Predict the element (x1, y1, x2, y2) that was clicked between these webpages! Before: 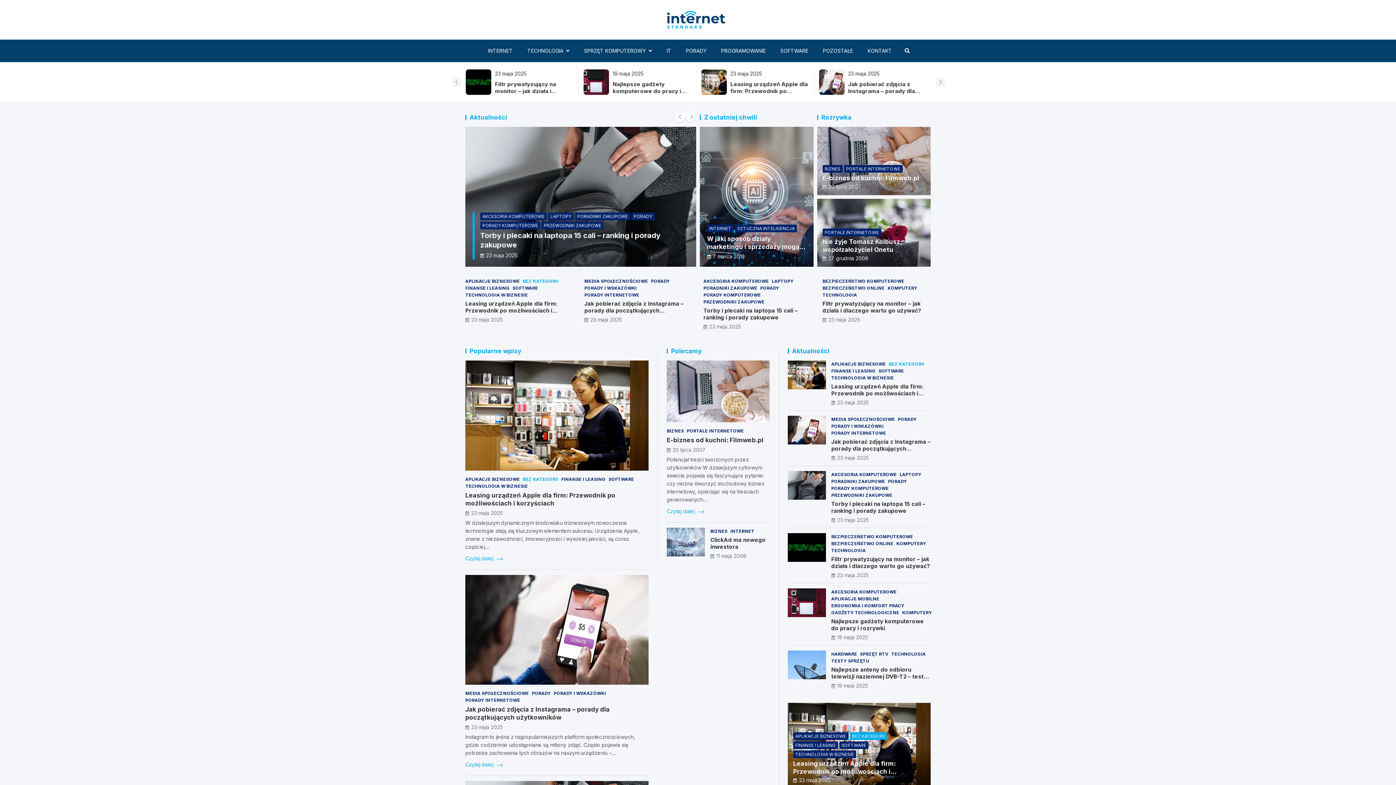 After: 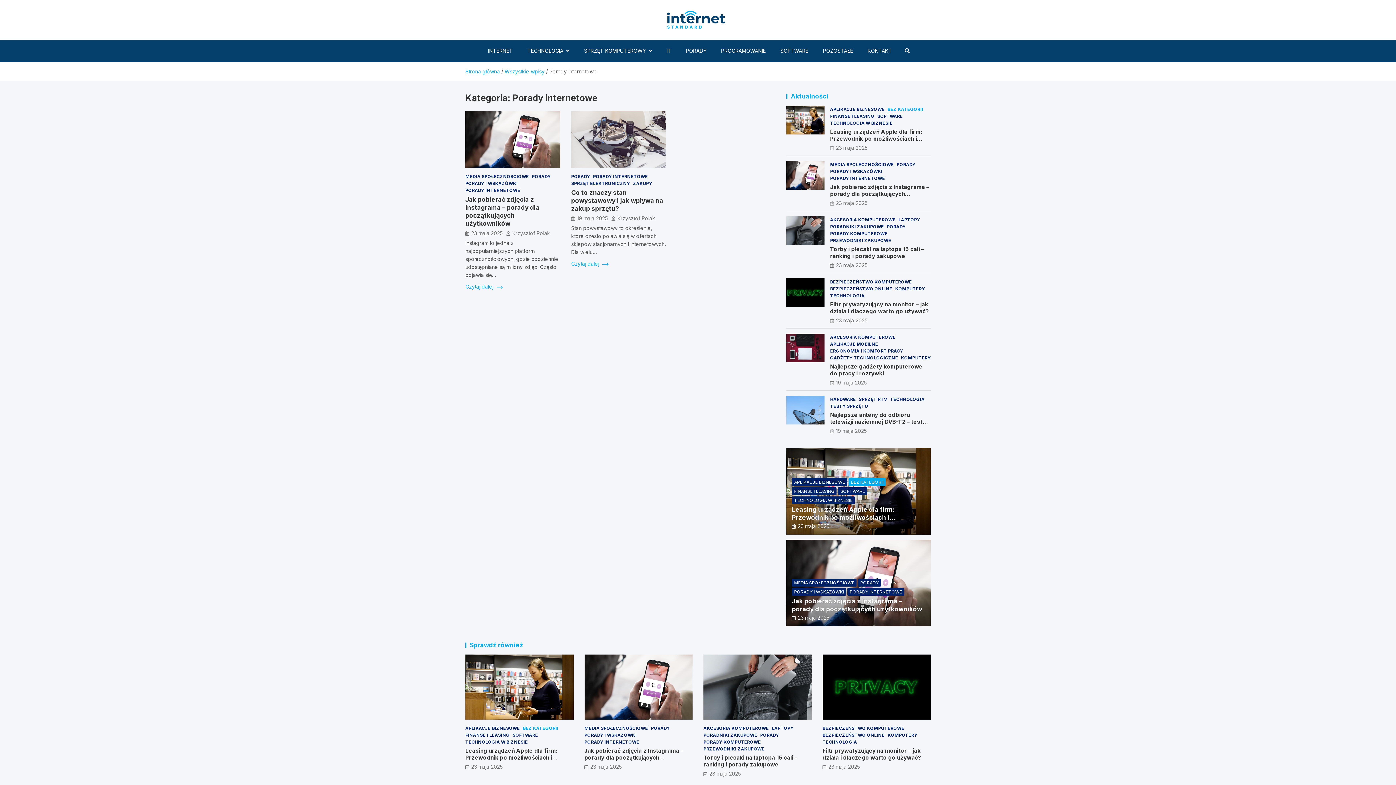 Action: bbox: (465, 697, 520, 704) label: PORADY INTERNETOWE